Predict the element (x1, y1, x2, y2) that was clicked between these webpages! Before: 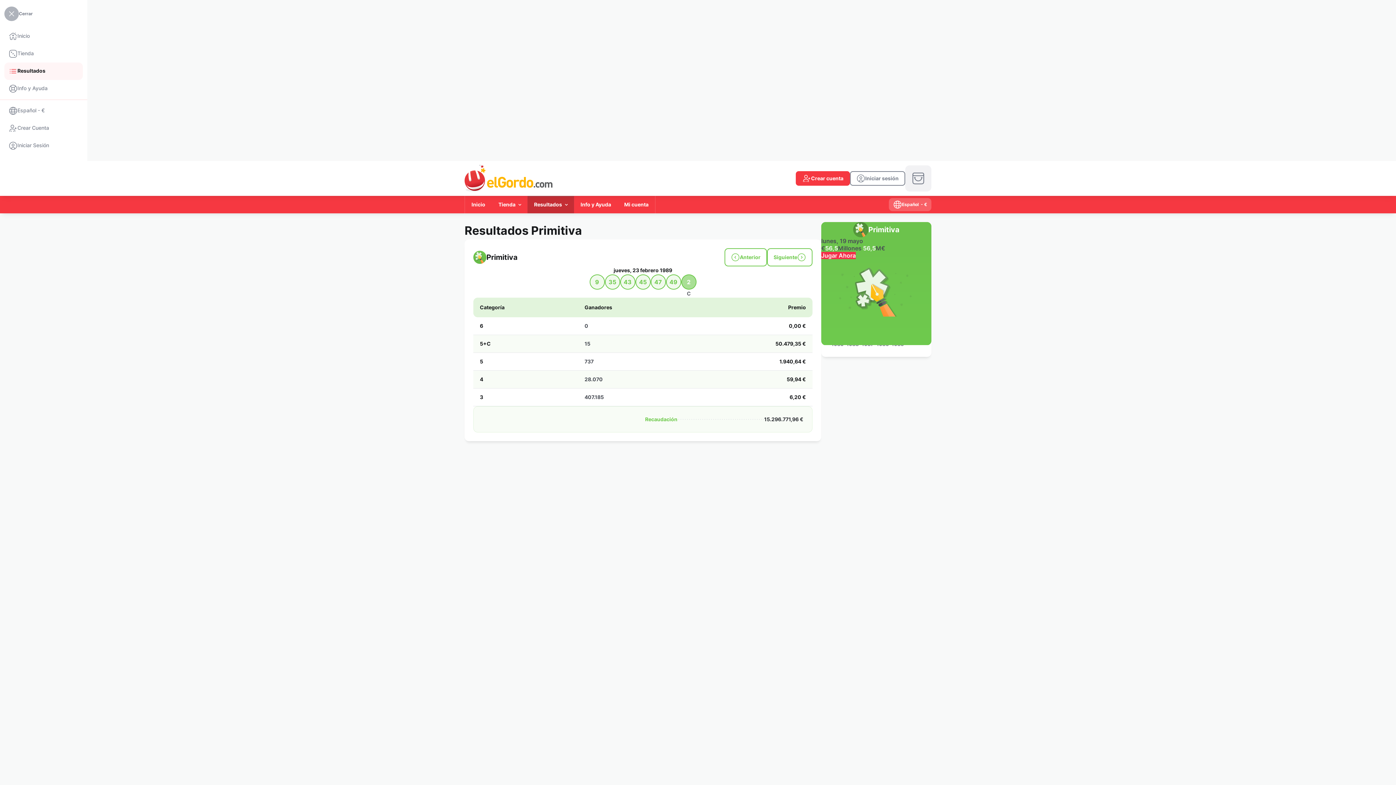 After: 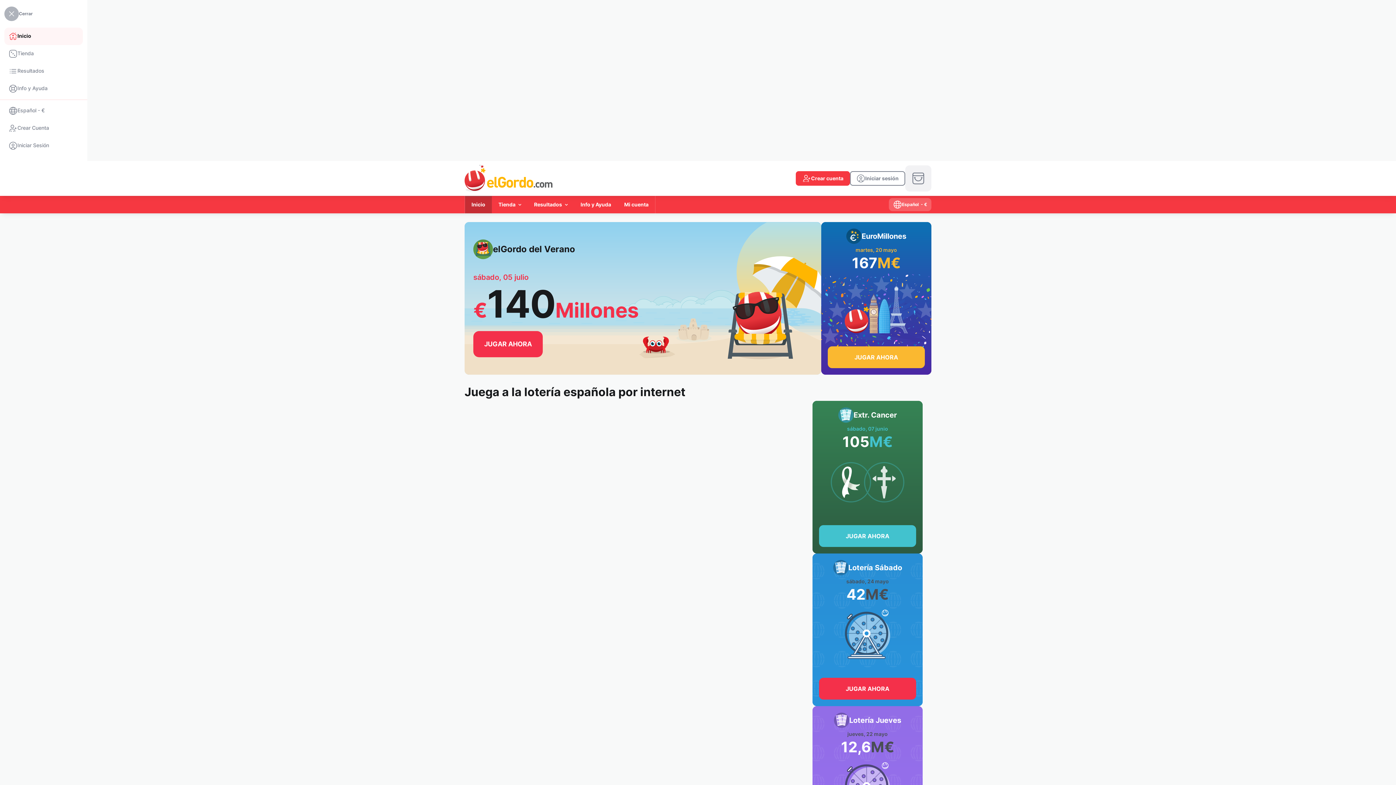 Action: bbox: (464, 164, 552, 192) label: elGordo.com